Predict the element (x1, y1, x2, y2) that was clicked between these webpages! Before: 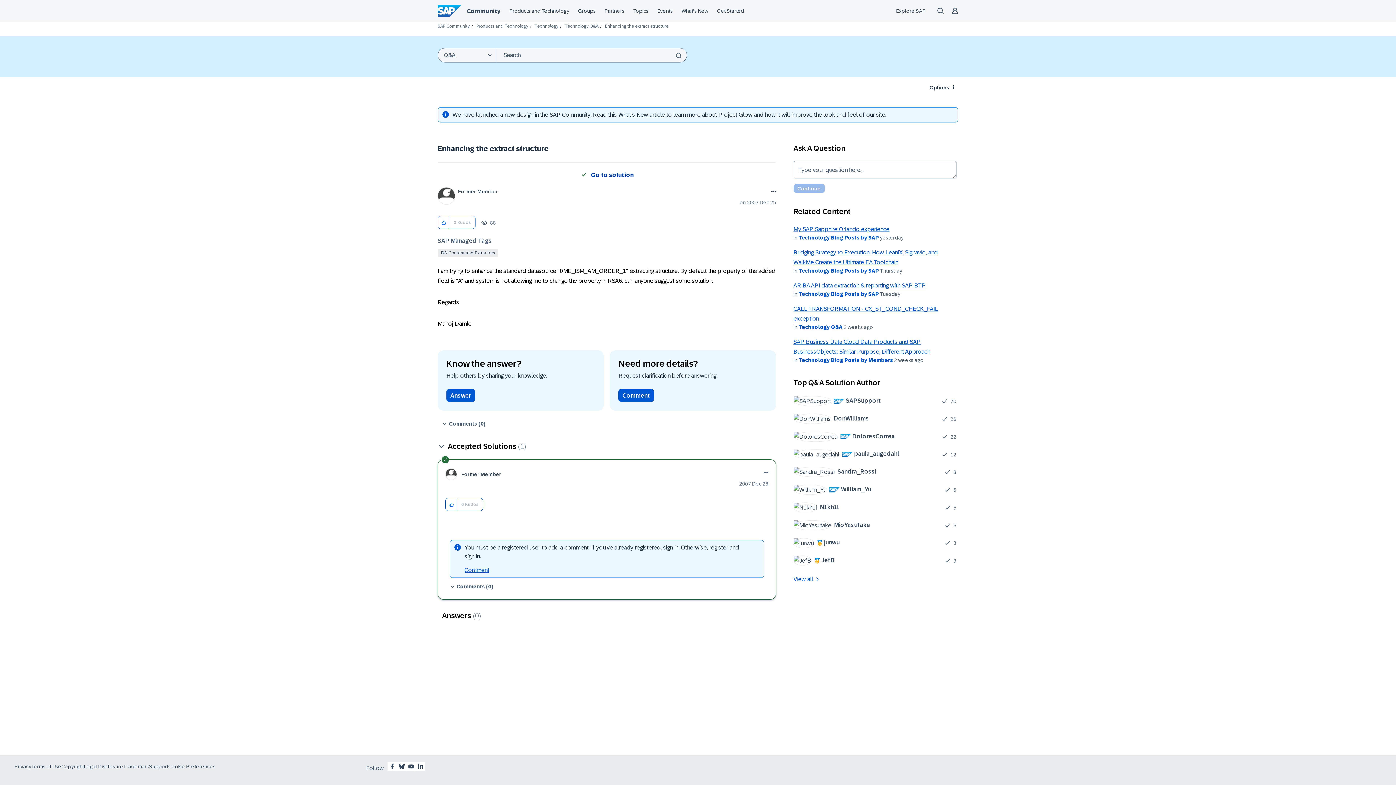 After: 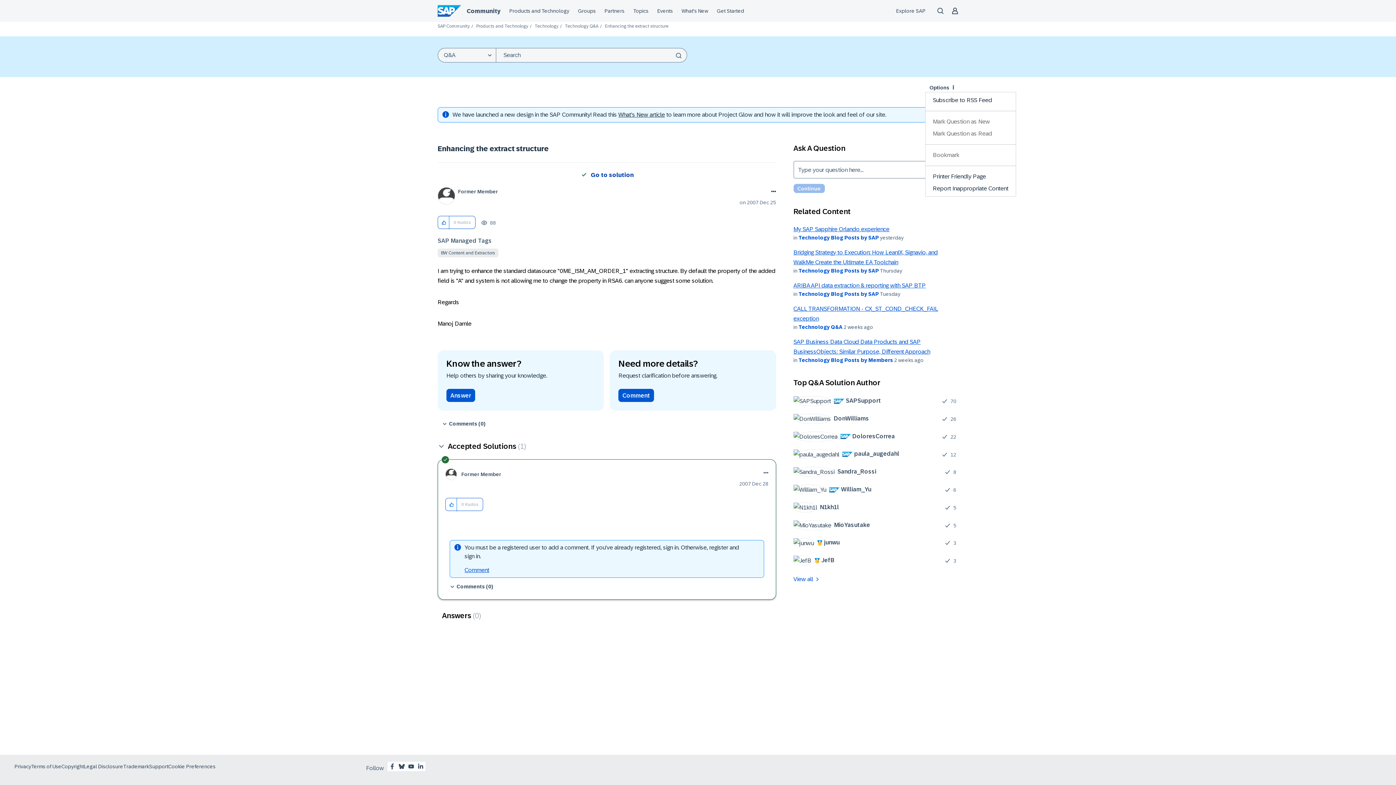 Action: bbox: (925, 82, 958, 92) label: Options